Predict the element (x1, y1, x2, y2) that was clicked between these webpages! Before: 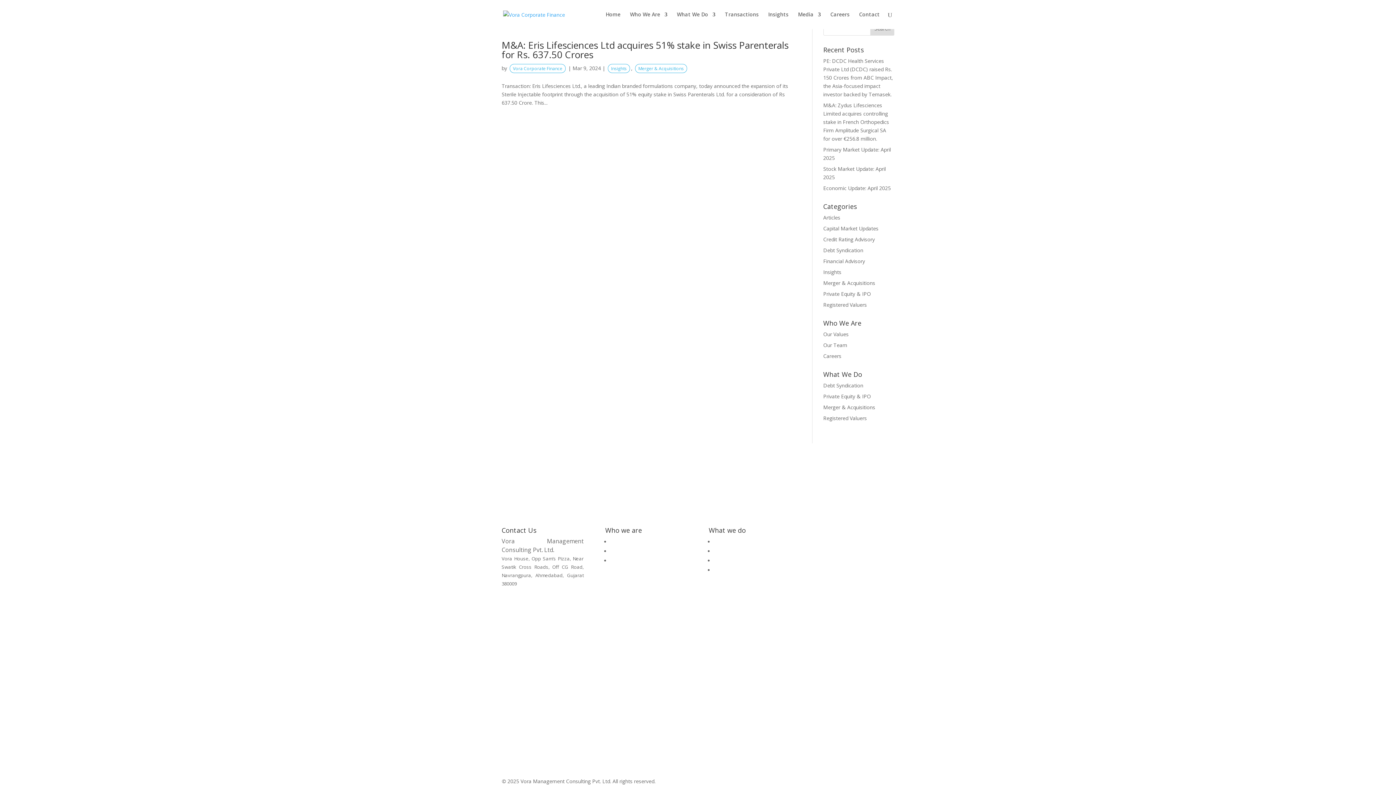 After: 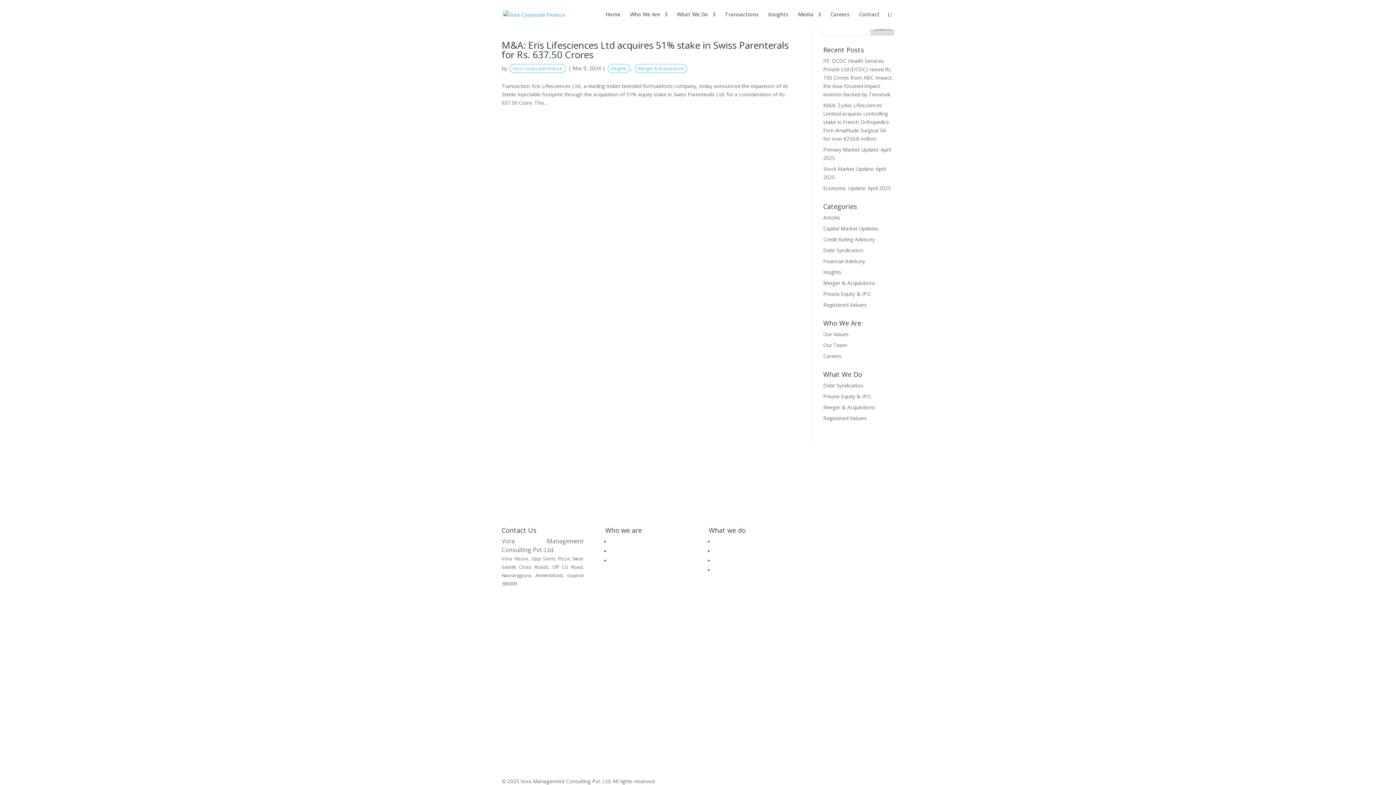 Action: label: Debt Syndication bbox: (714, 538, 754, 545)